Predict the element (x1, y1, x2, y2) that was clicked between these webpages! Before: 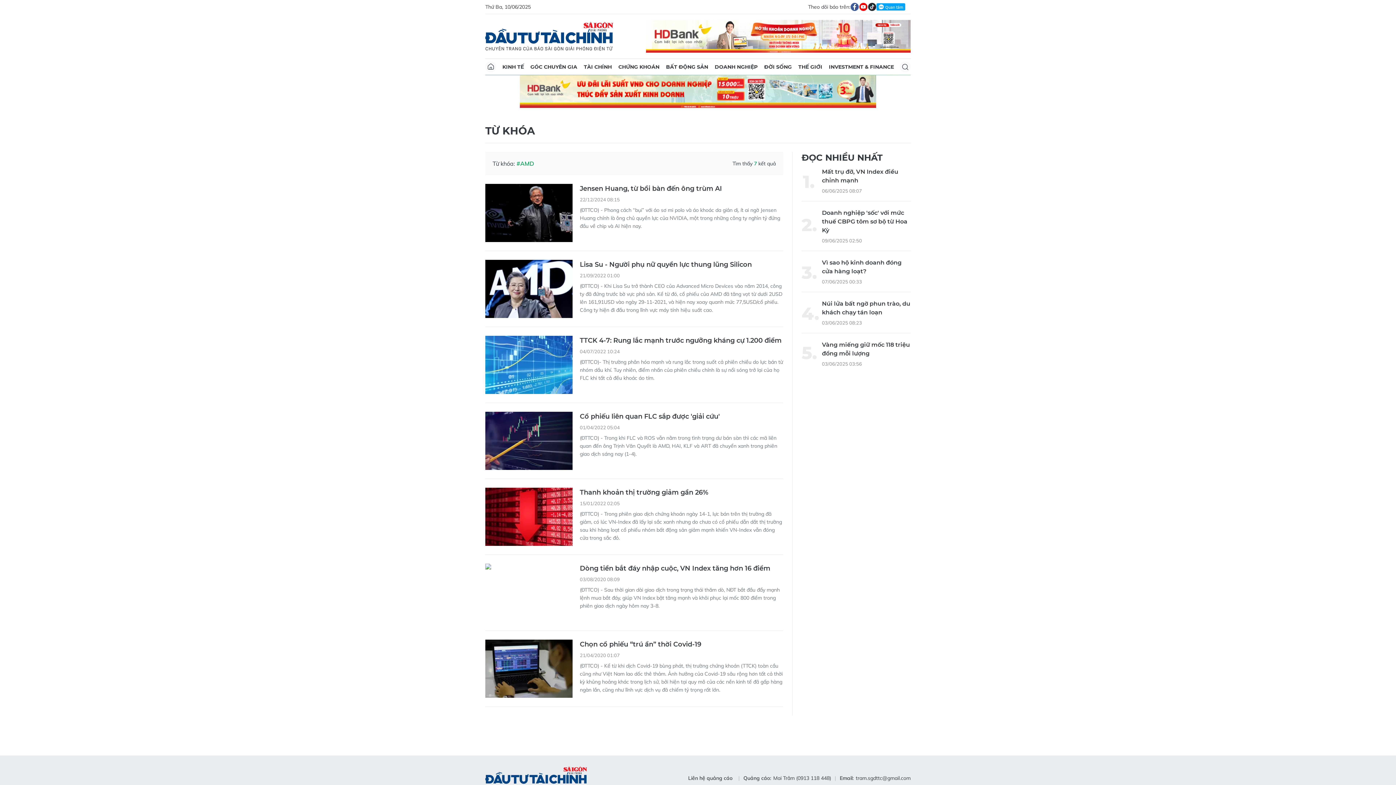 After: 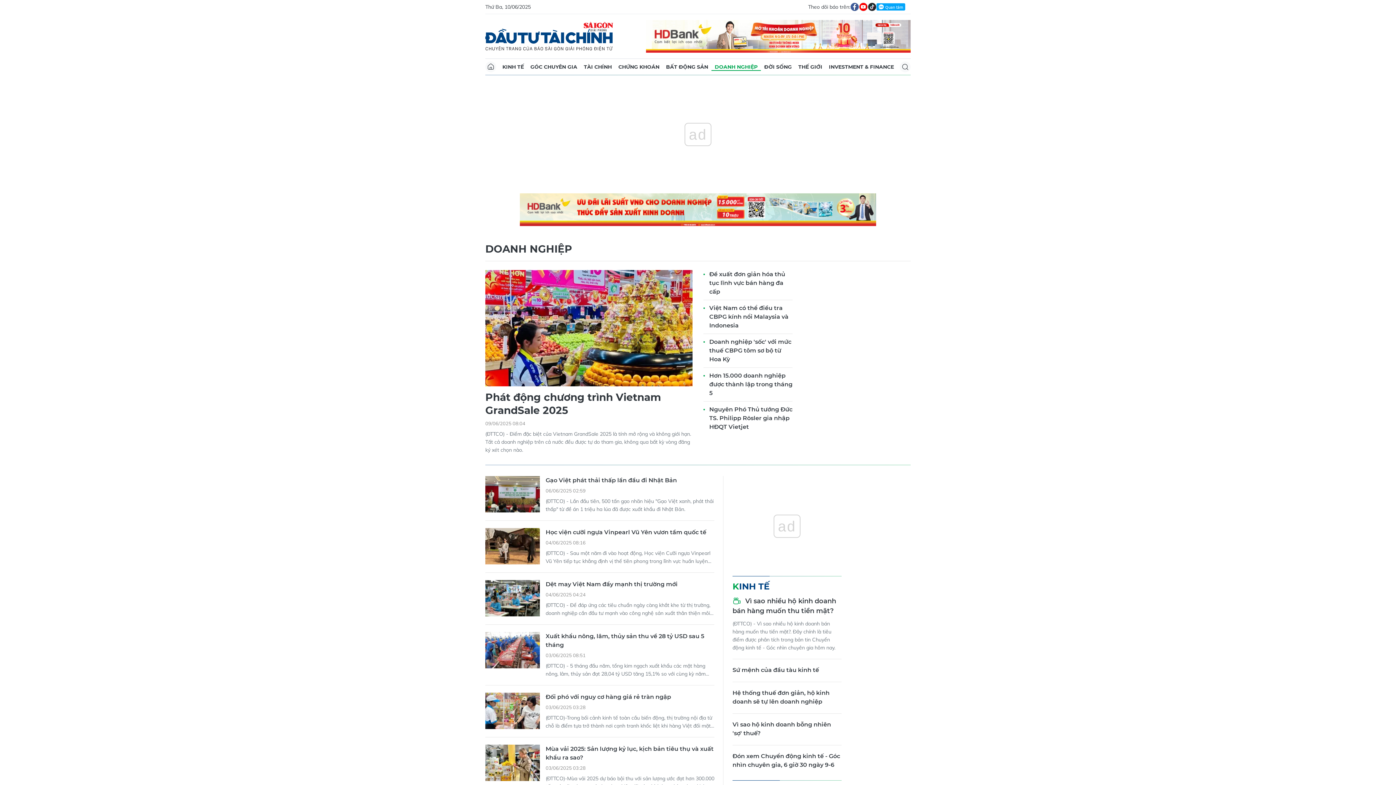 Action: label: DOANH NGHIỆP bbox: (711, 59, 761, 74)